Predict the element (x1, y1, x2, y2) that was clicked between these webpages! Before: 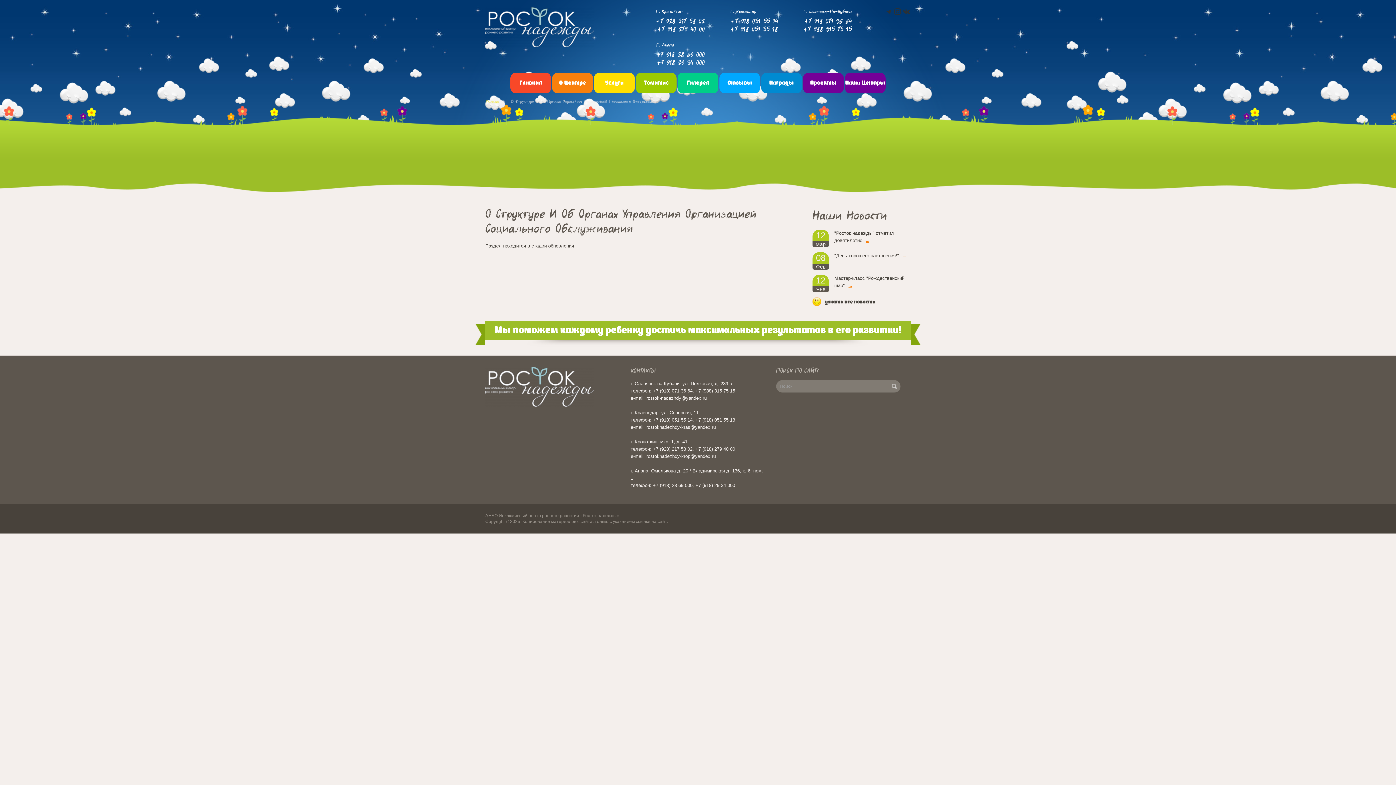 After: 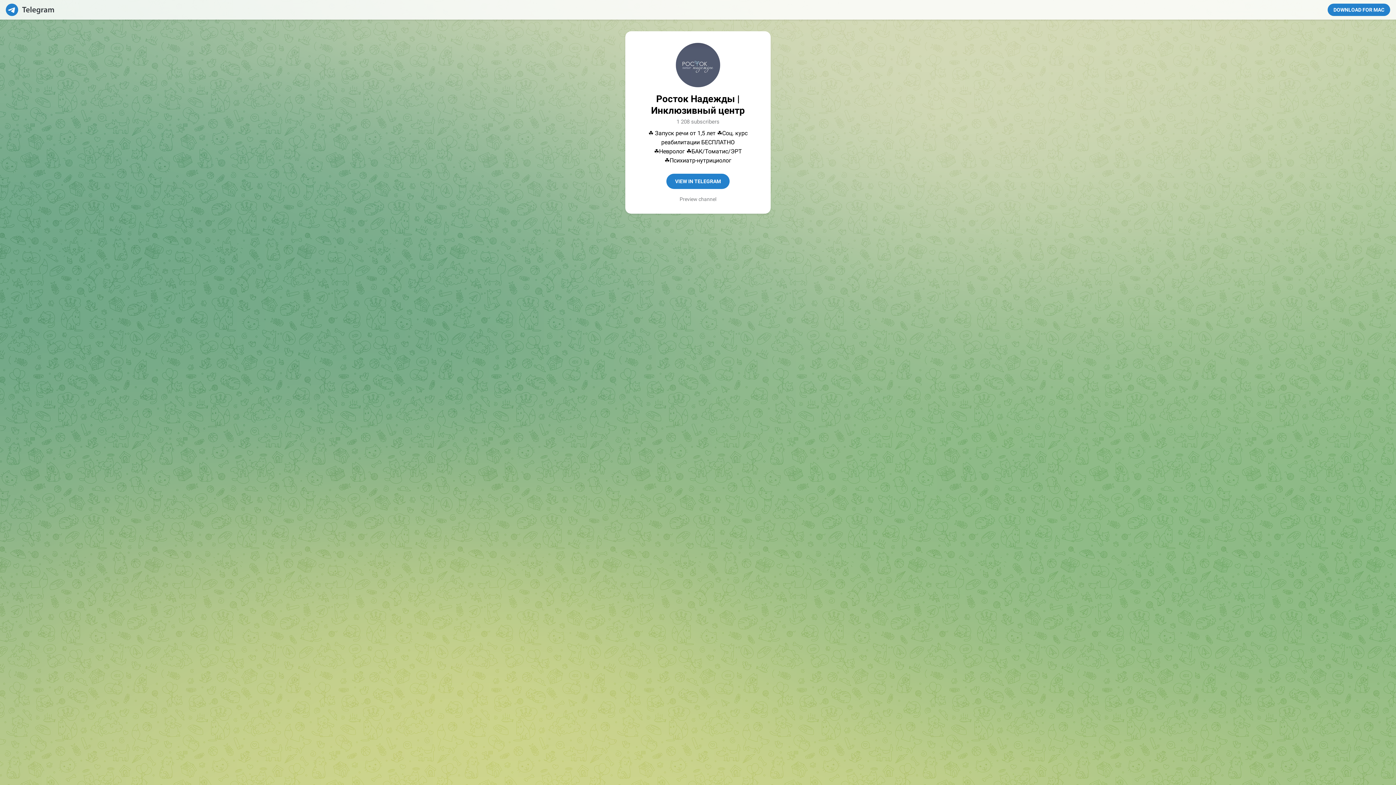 Action: bbox: (884, 7, 893, 16) label: Telegram